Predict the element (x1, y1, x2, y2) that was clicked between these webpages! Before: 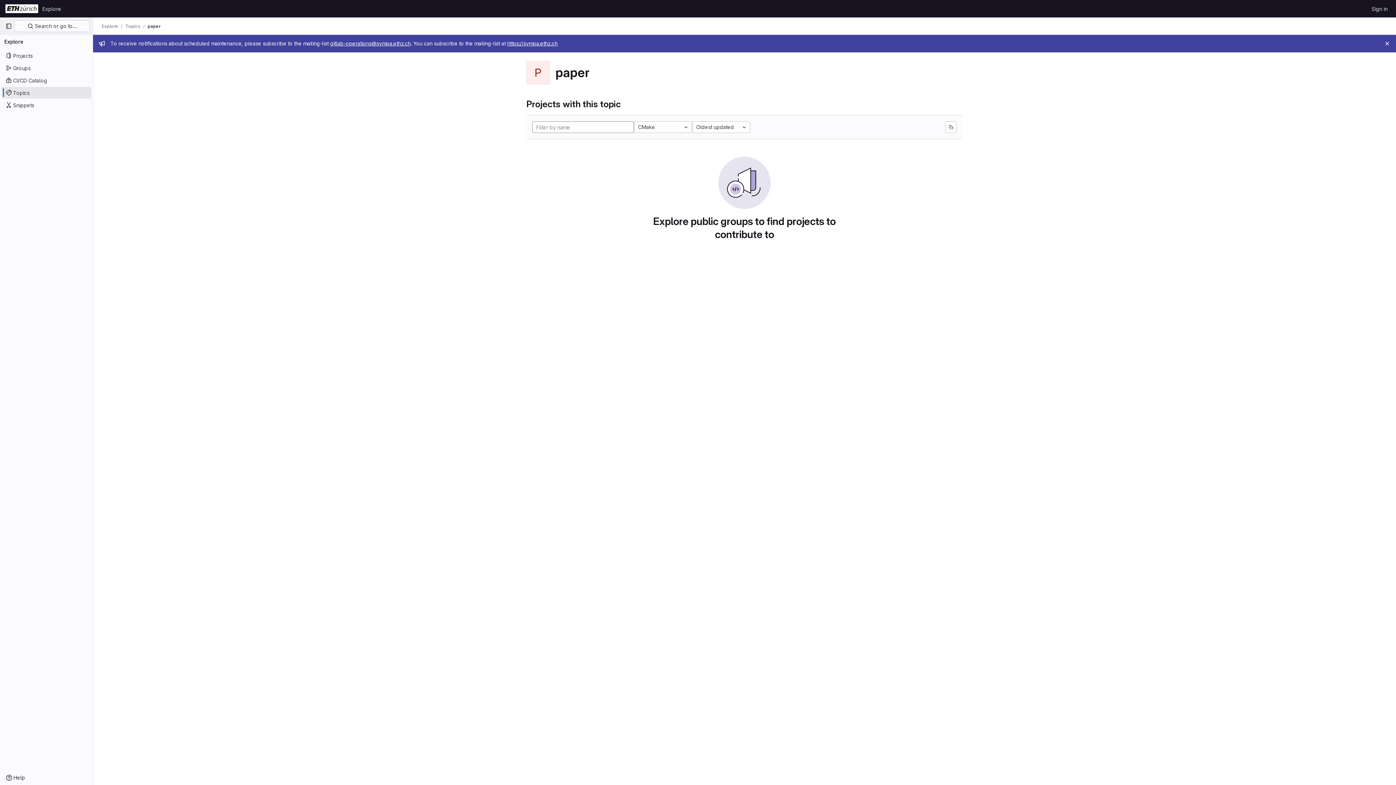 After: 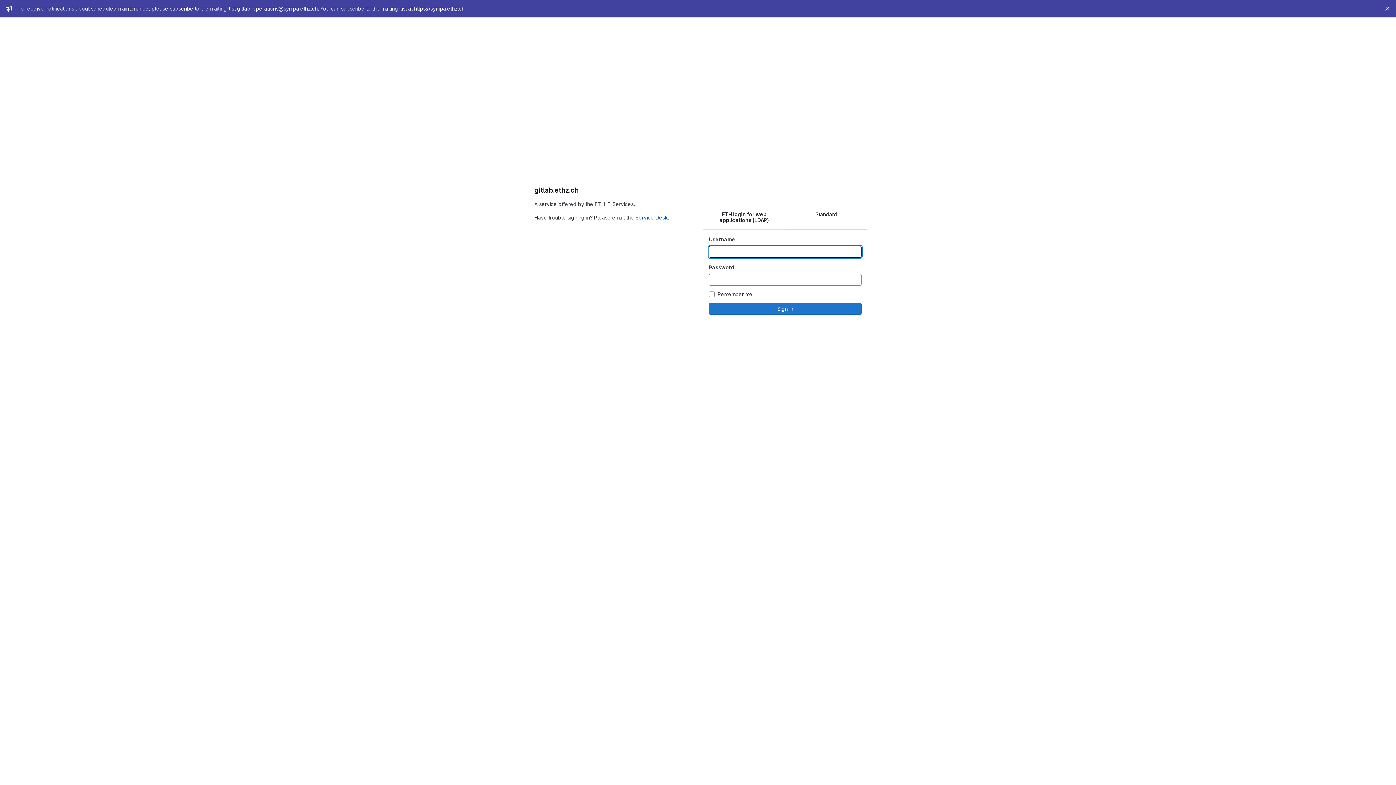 Action: label: Homepage bbox: (4, 2, 39, 14)